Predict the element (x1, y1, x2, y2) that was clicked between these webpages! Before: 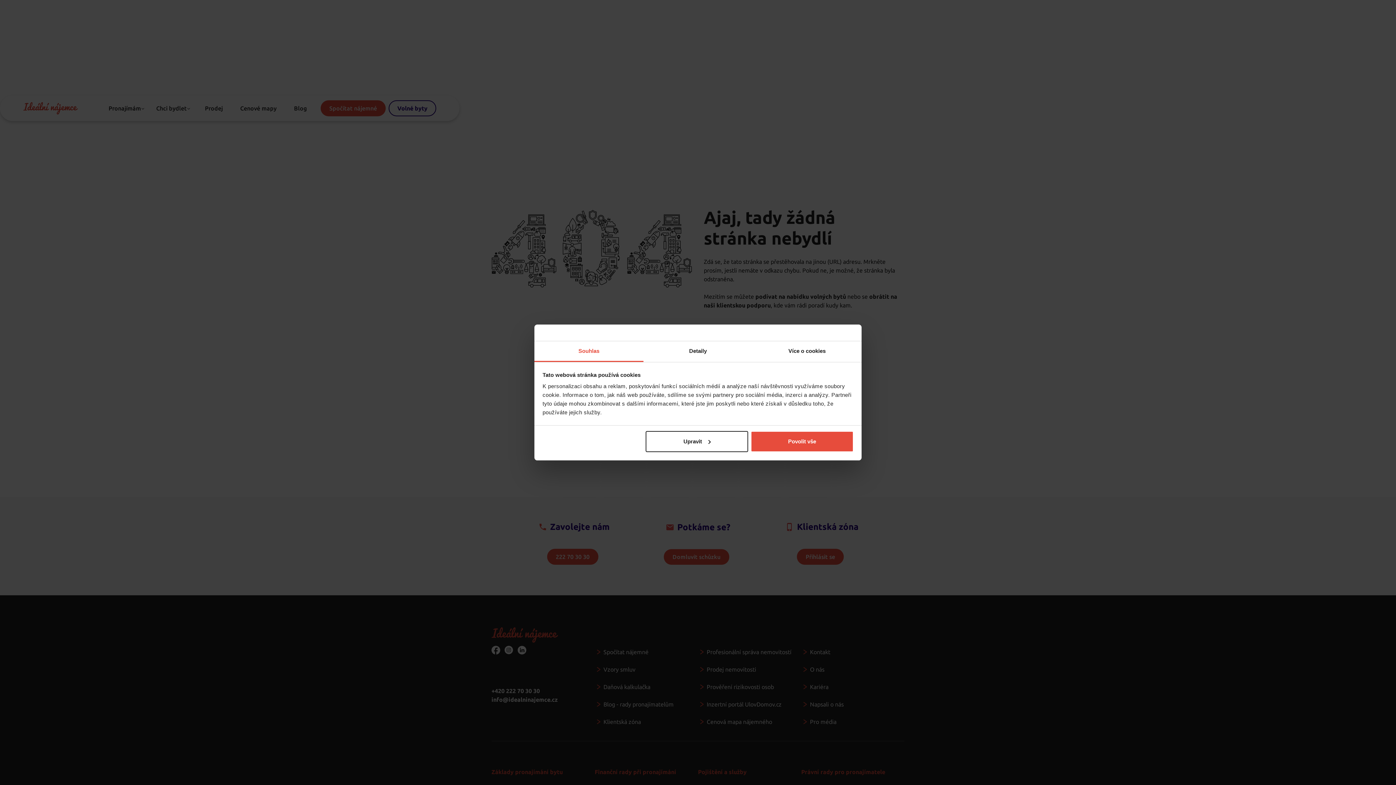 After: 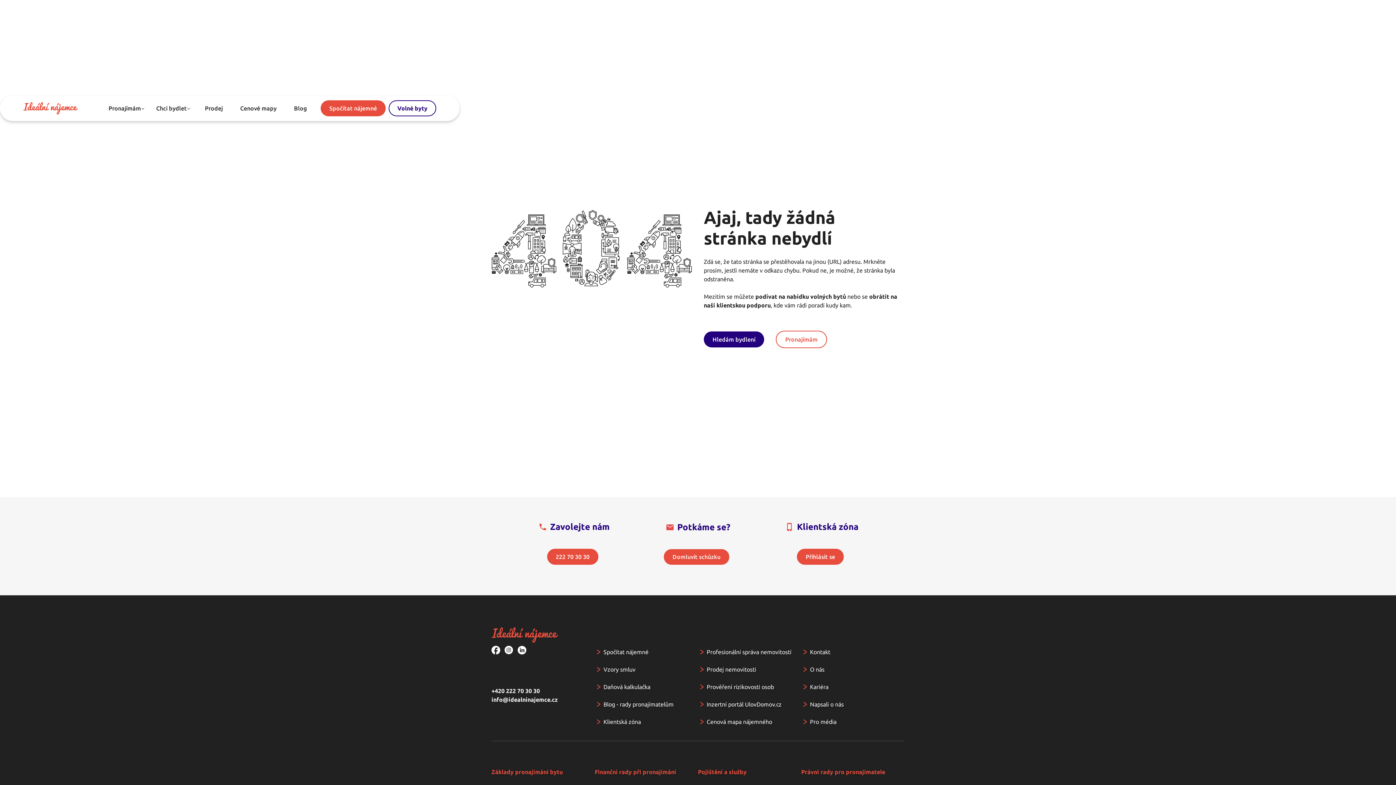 Action: bbox: (751, 431, 853, 452) label: Povolit vše